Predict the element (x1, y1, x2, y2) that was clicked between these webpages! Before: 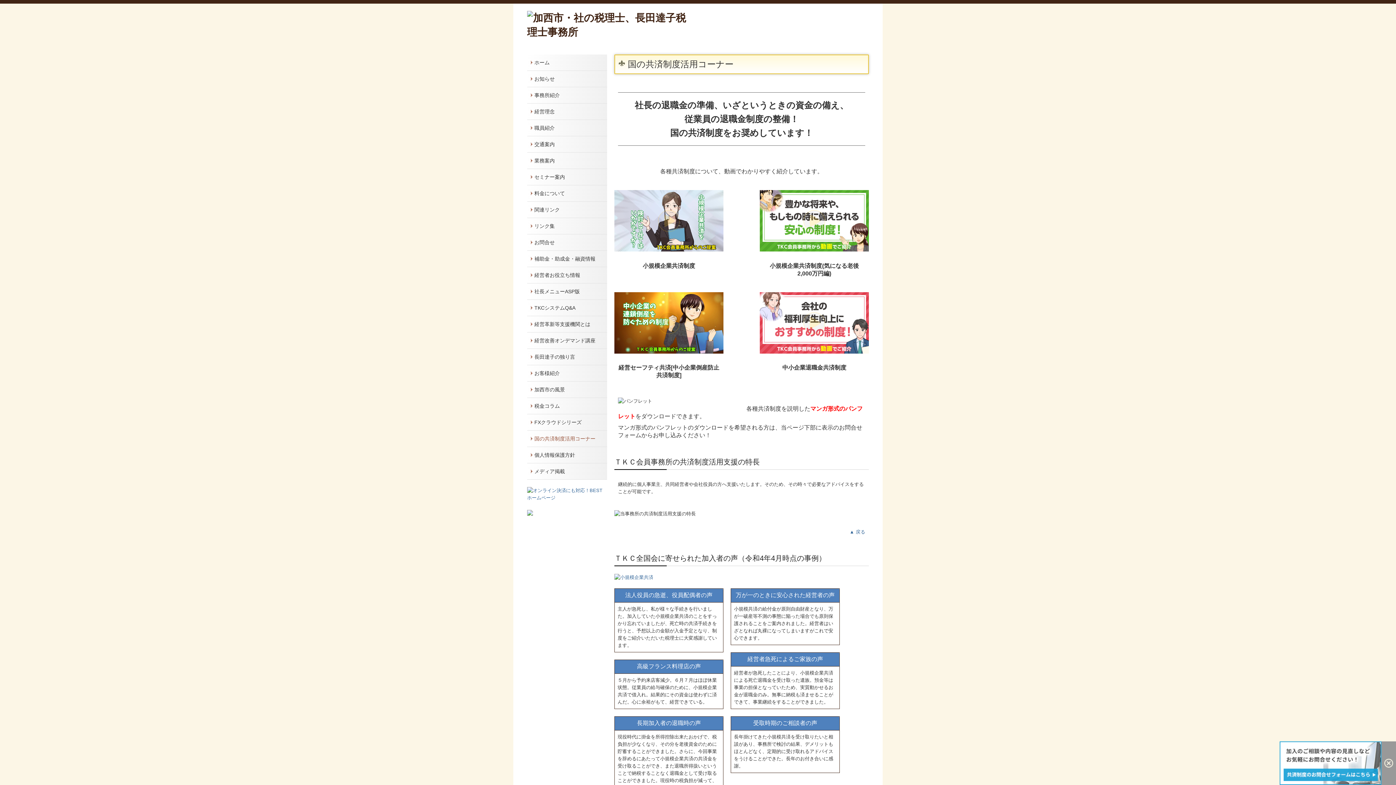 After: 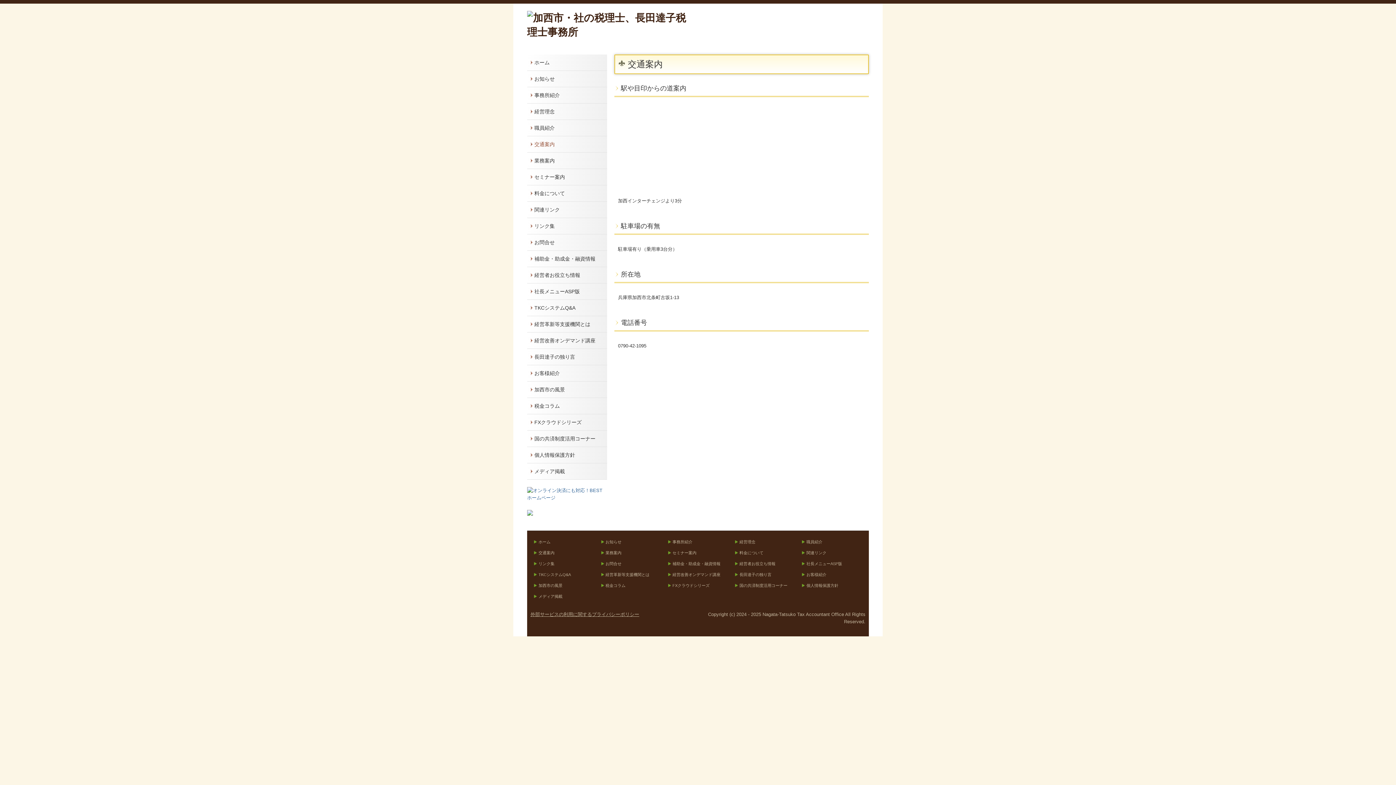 Action: bbox: (527, 136, 607, 152) label: 交通案内